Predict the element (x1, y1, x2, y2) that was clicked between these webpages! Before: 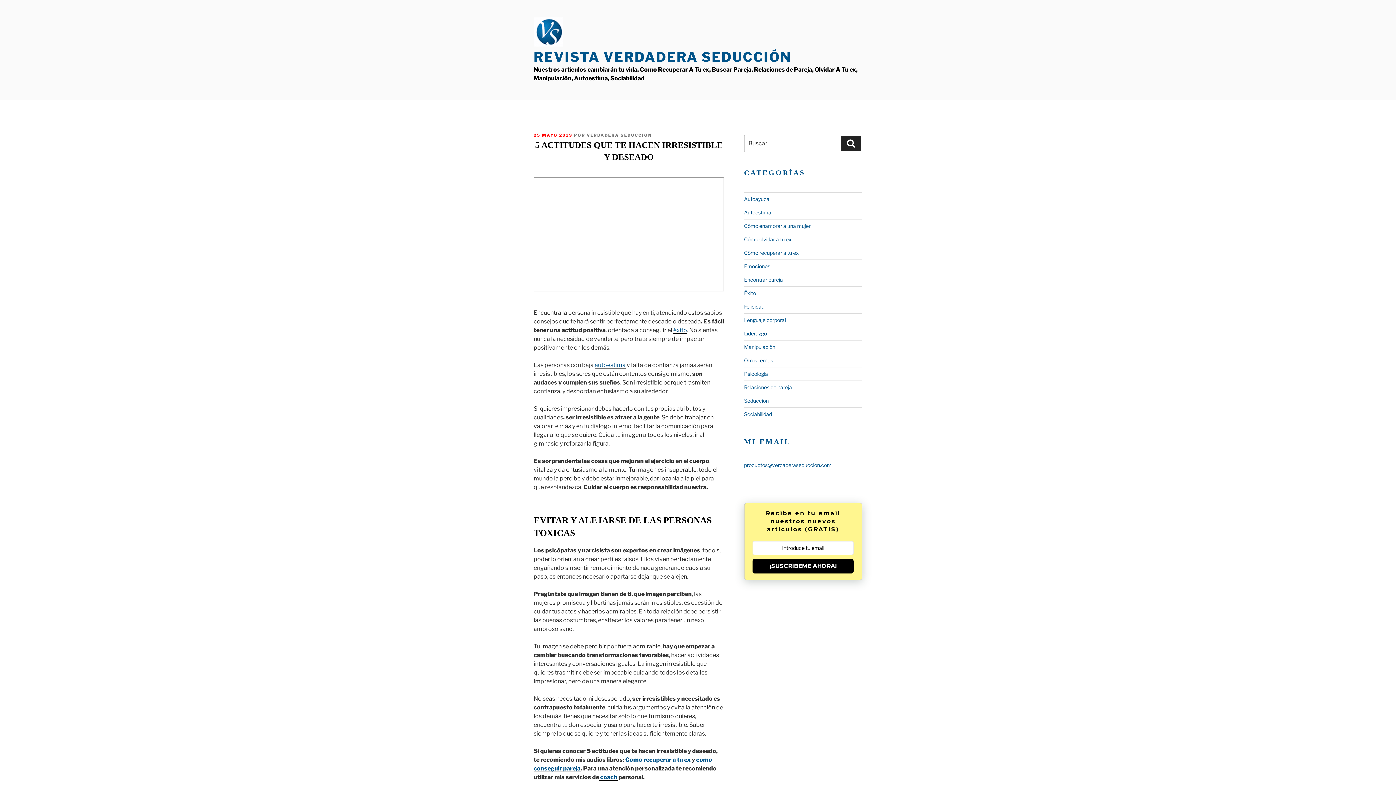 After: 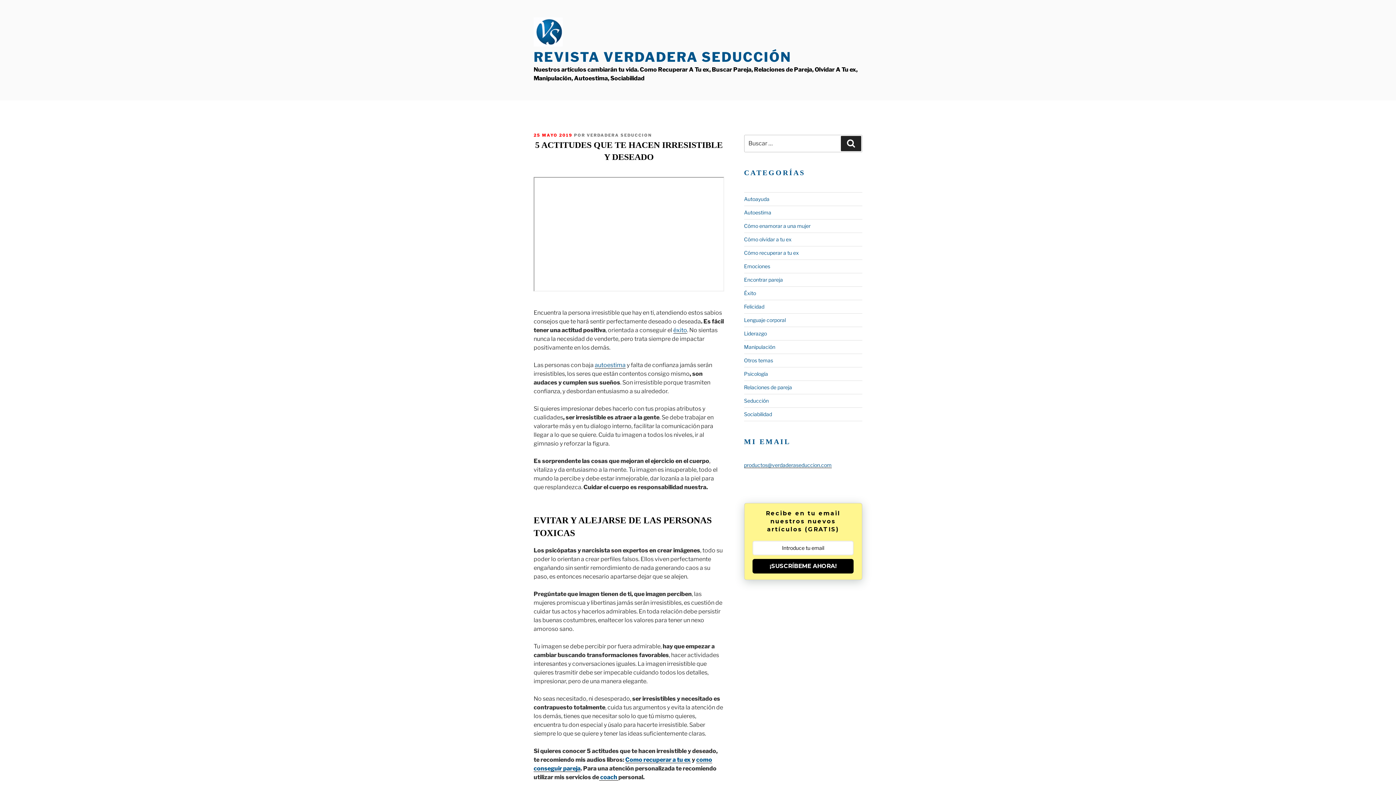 Action: label: ¡SUSCRÍBEME AHORA! bbox: (752, 559, 853, 573)